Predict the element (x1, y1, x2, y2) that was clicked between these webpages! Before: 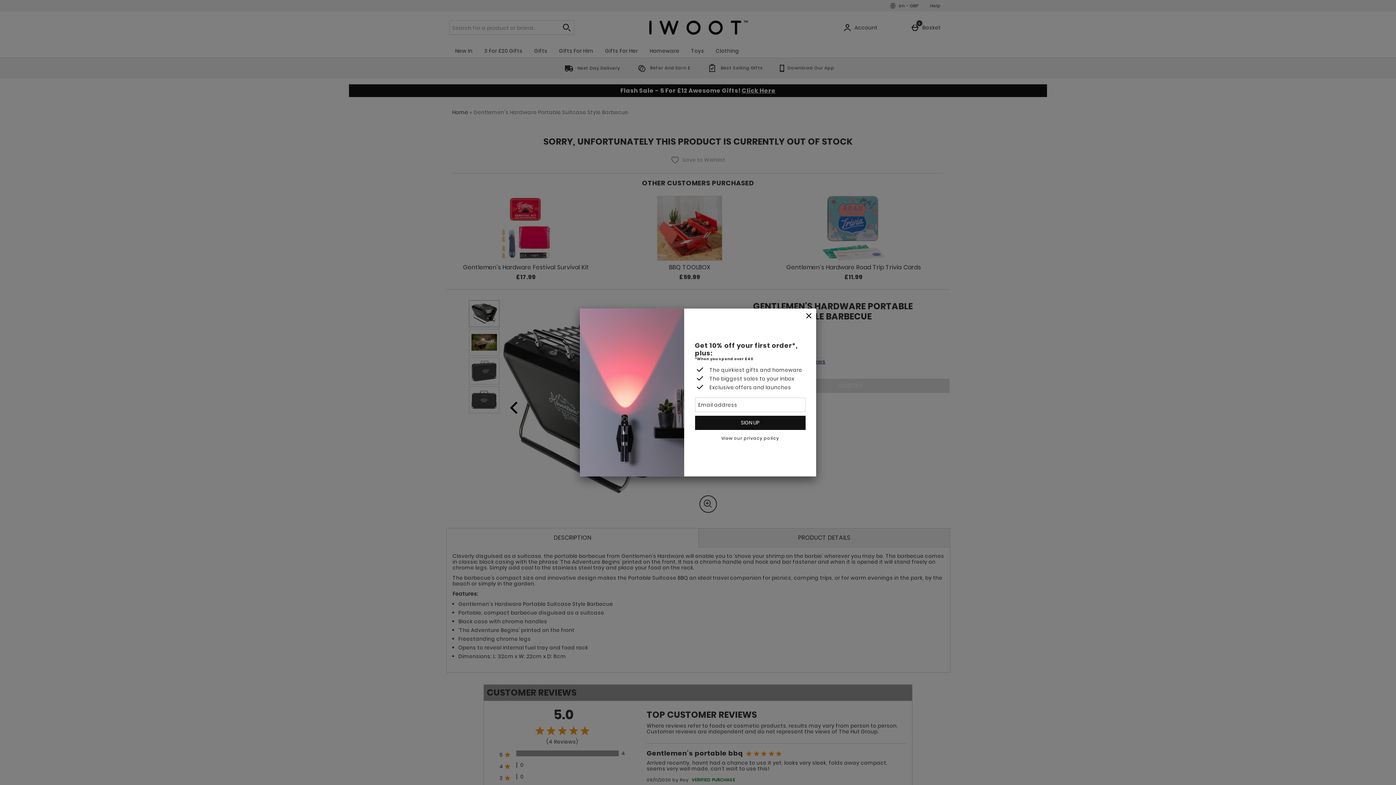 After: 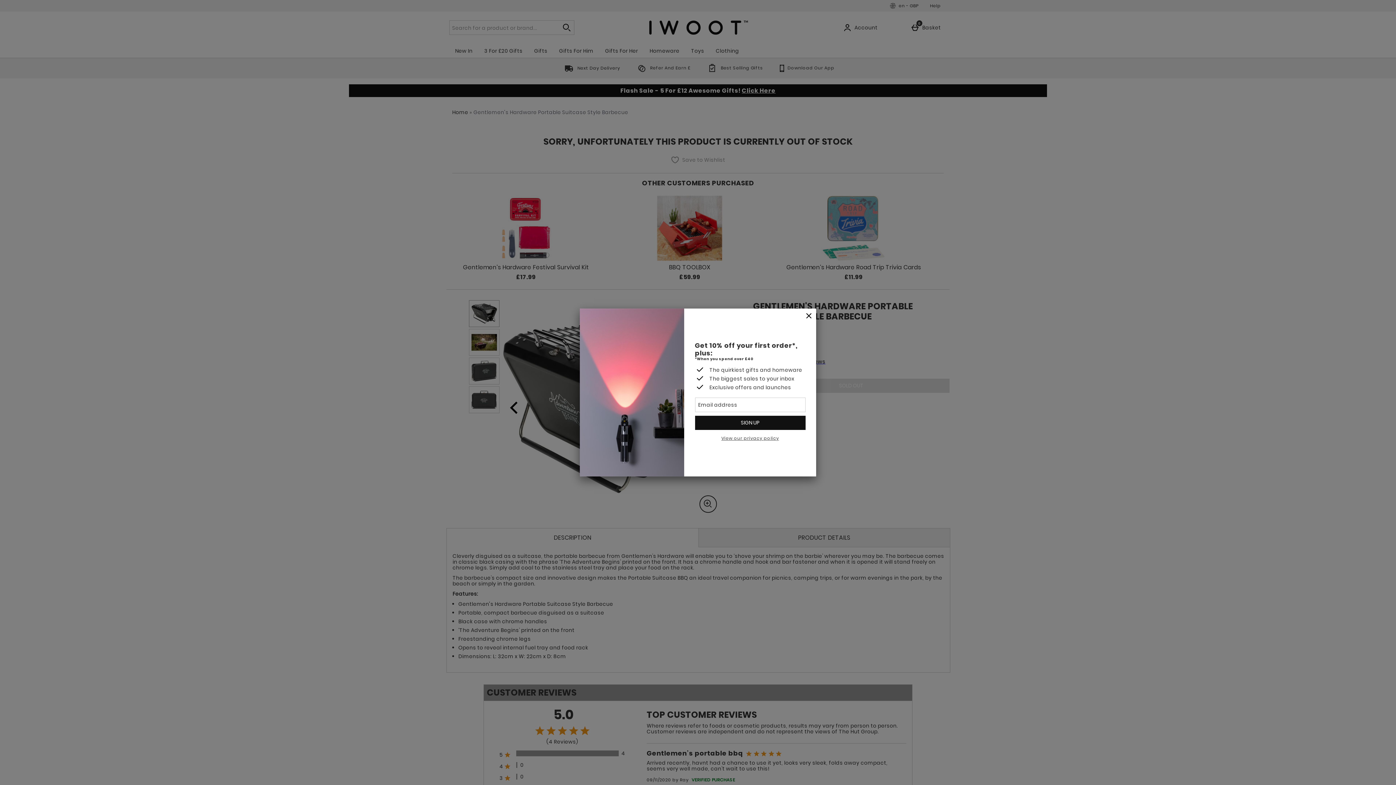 Action: label: View our privacy policy bbox: (721, 435, 779, 441)